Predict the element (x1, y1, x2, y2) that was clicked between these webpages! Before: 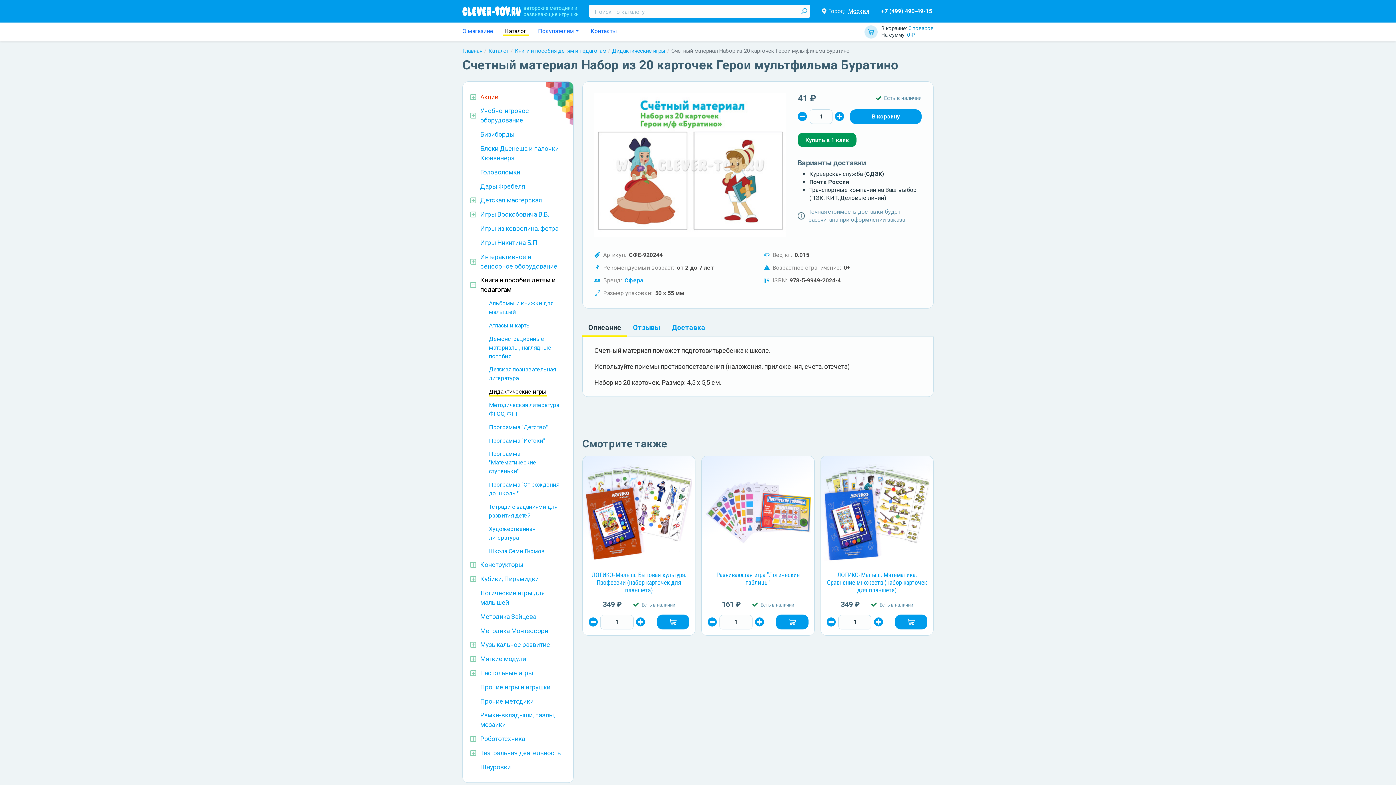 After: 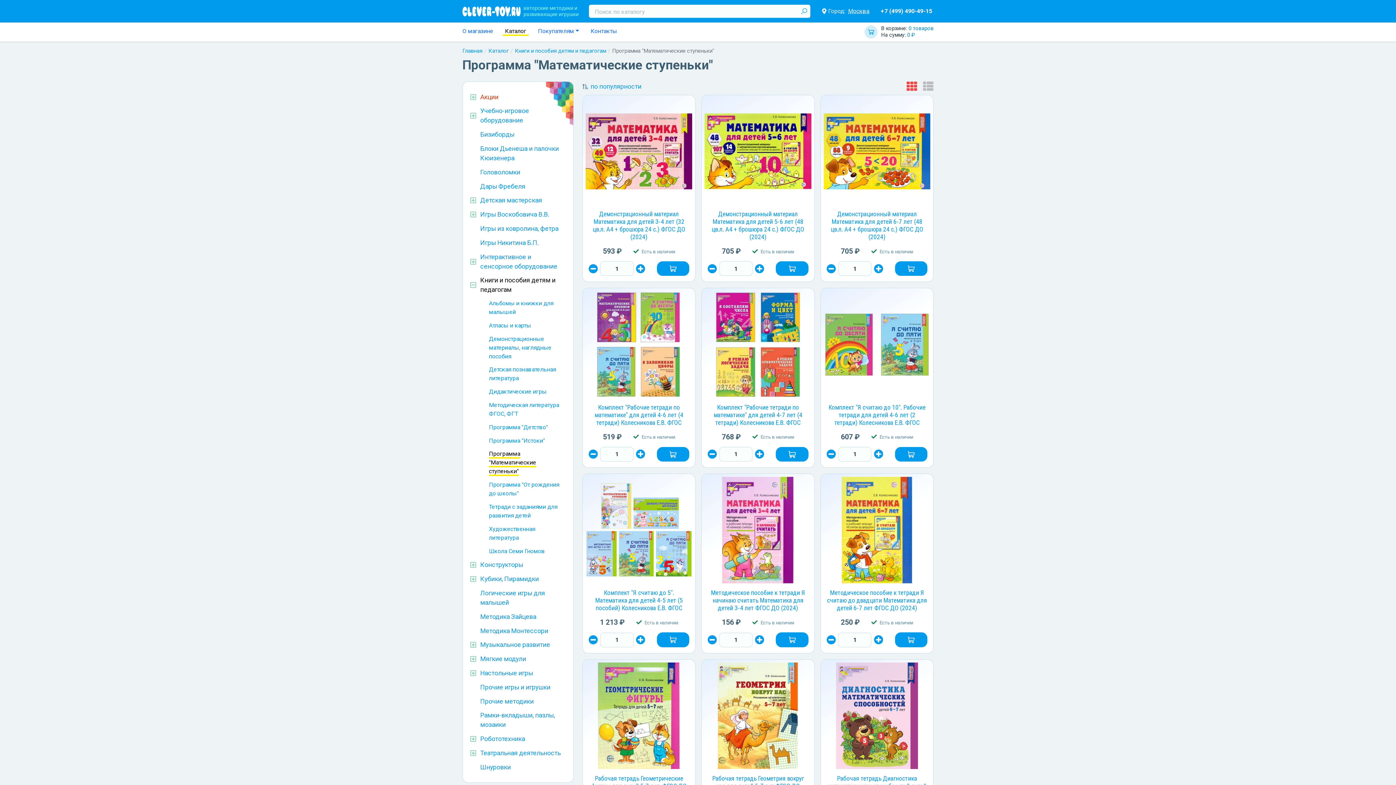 Action: label: Программа "Математические ступеньки" bbox: (489, 449, 564, 476)